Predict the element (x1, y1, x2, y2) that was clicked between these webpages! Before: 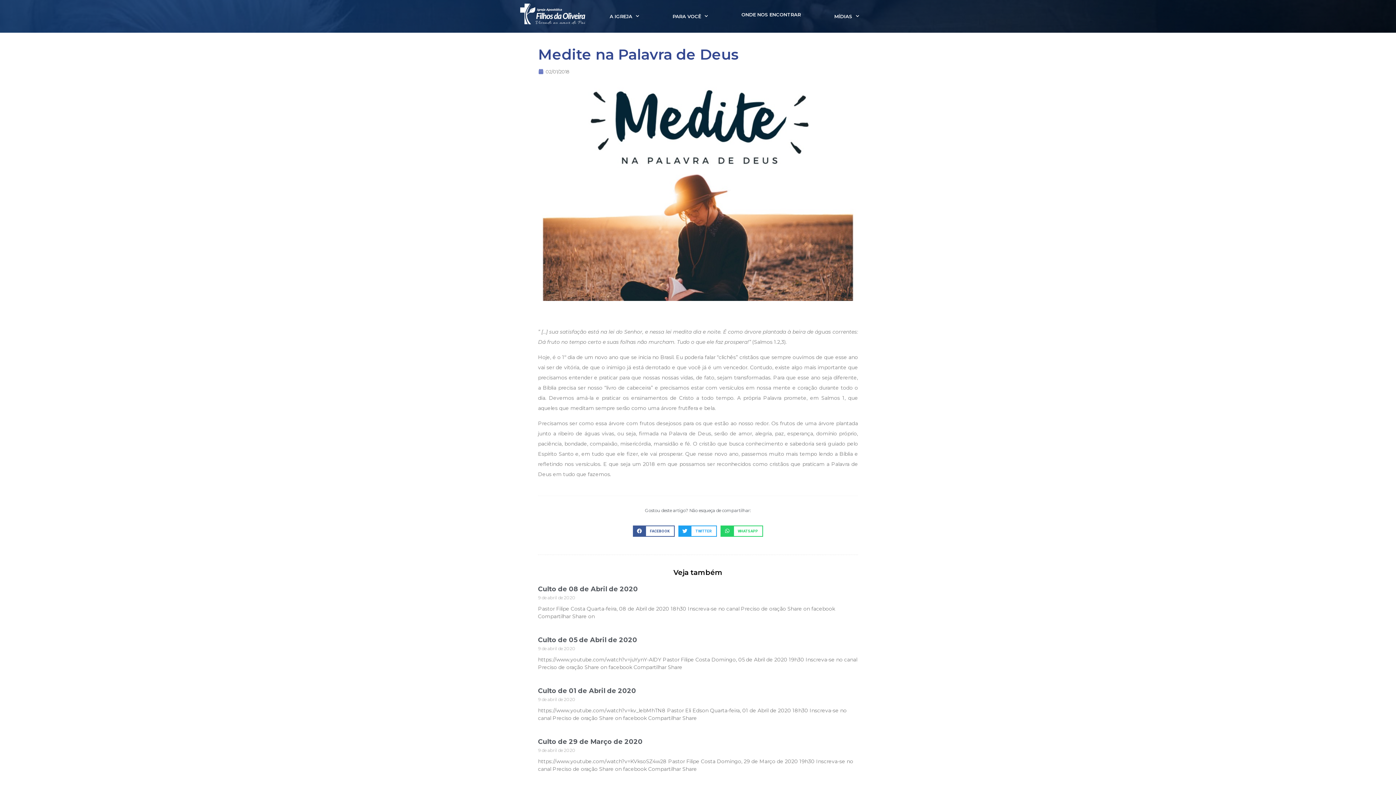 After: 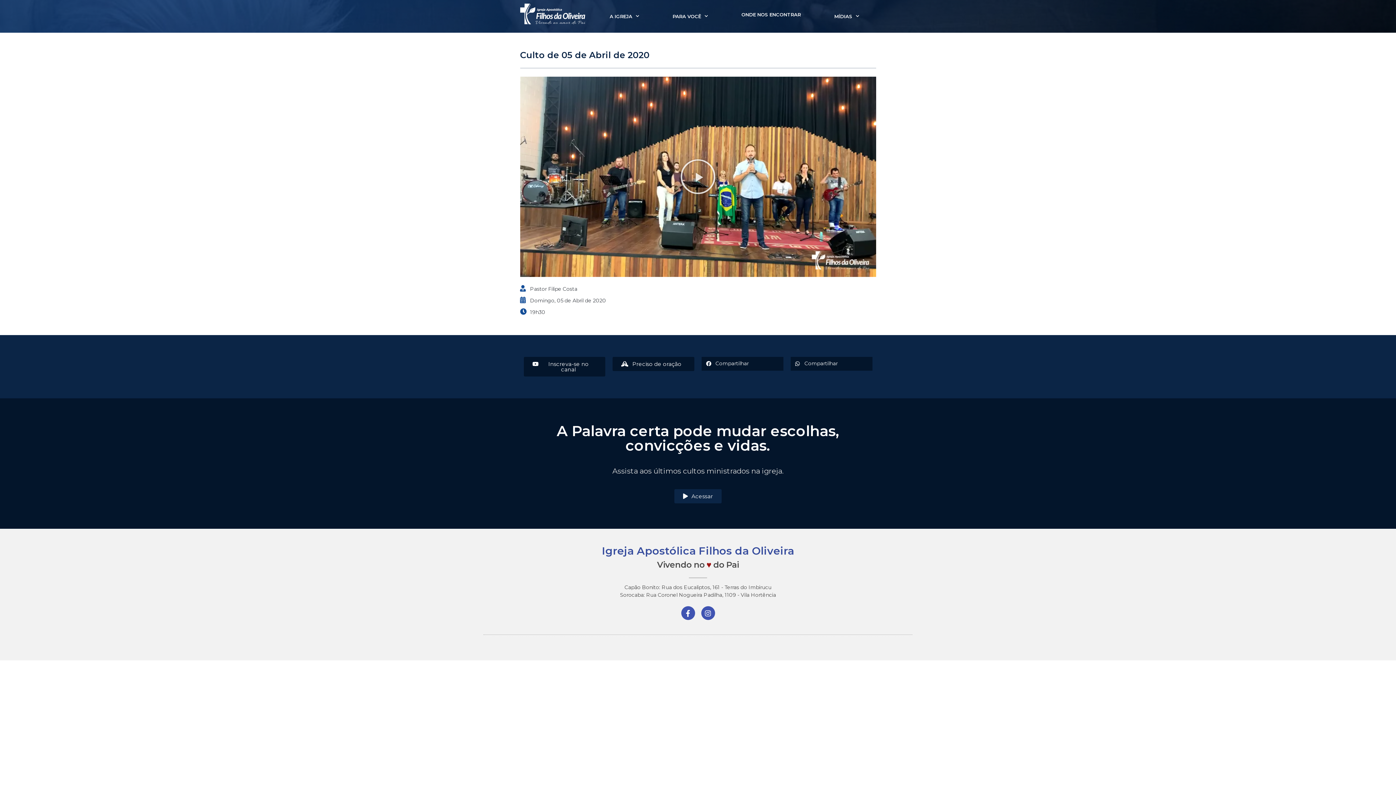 Action: label: Culto de 05 de Abril de 2020 bbox: (538, 636, 637, 644)